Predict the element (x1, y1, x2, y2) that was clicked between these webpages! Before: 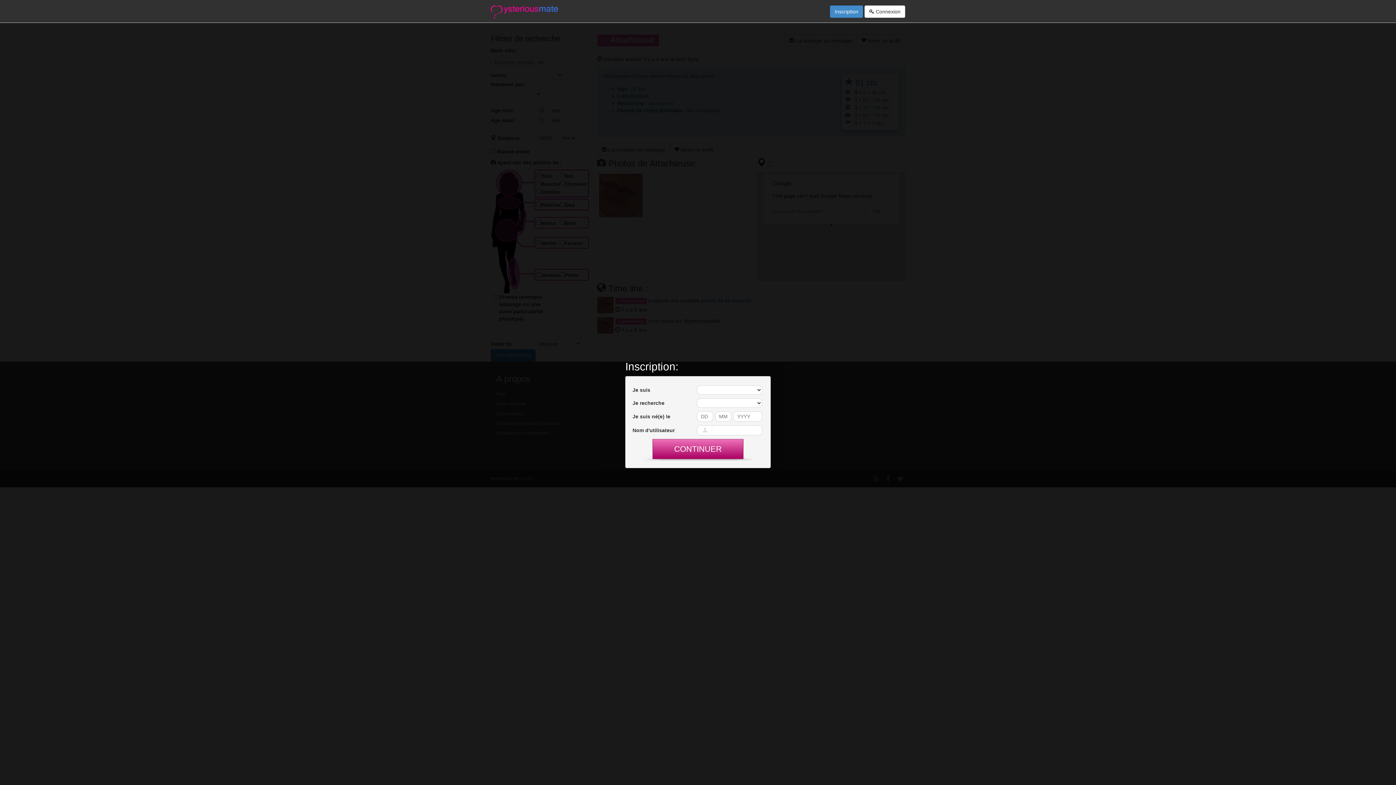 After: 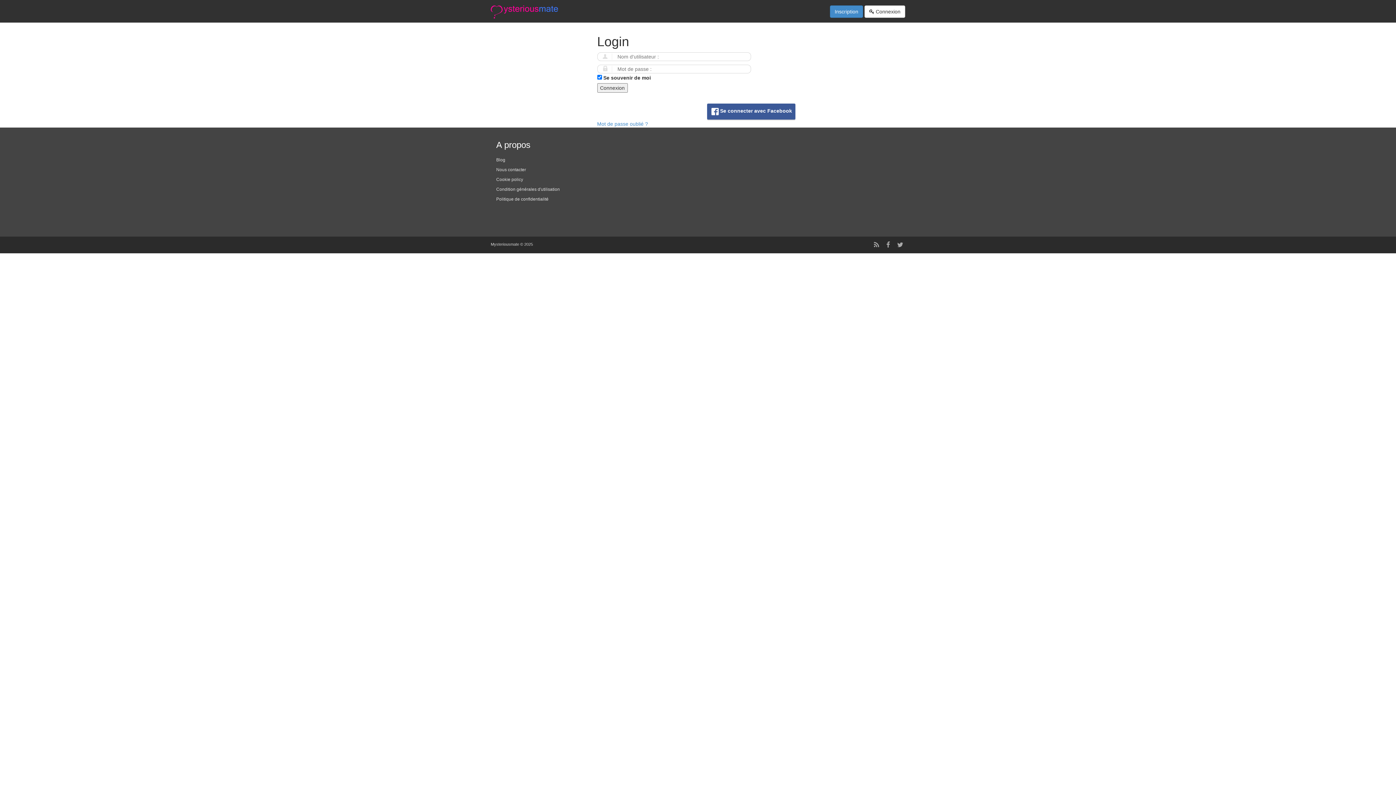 Action: bbox: (864, 5, 905, 17) label:  Connexion